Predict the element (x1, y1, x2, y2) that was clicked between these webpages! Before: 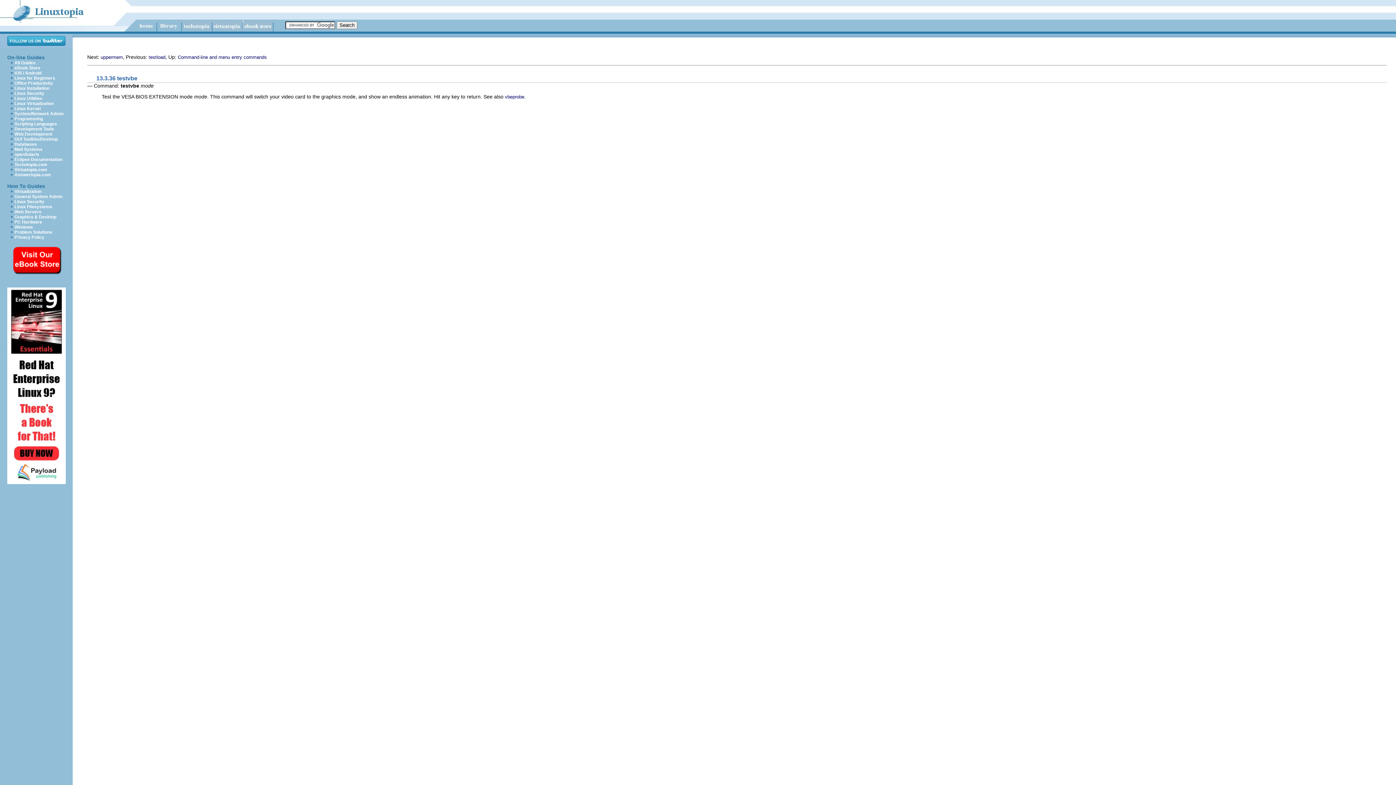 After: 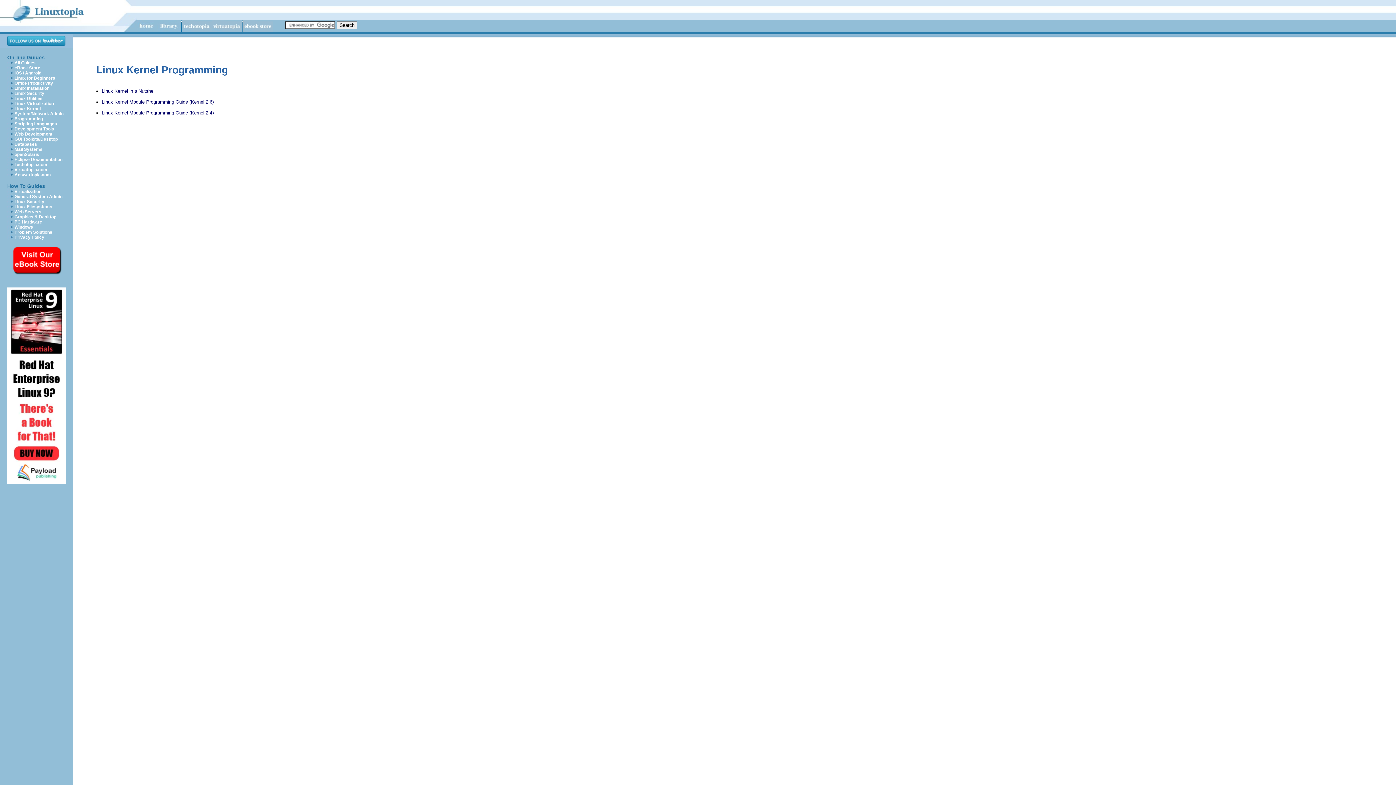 Action: label: Linux Kernel bbox: (14, 106, 40, 111)